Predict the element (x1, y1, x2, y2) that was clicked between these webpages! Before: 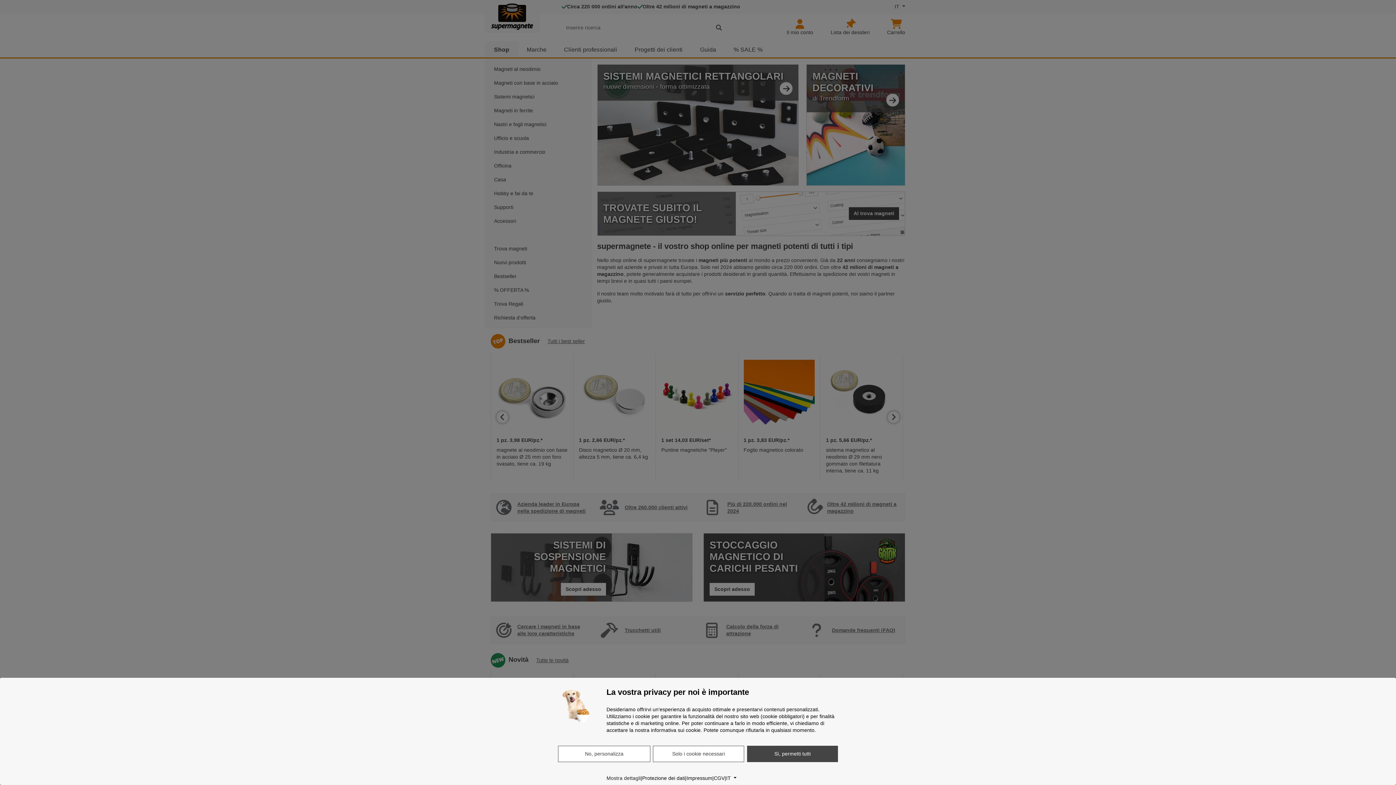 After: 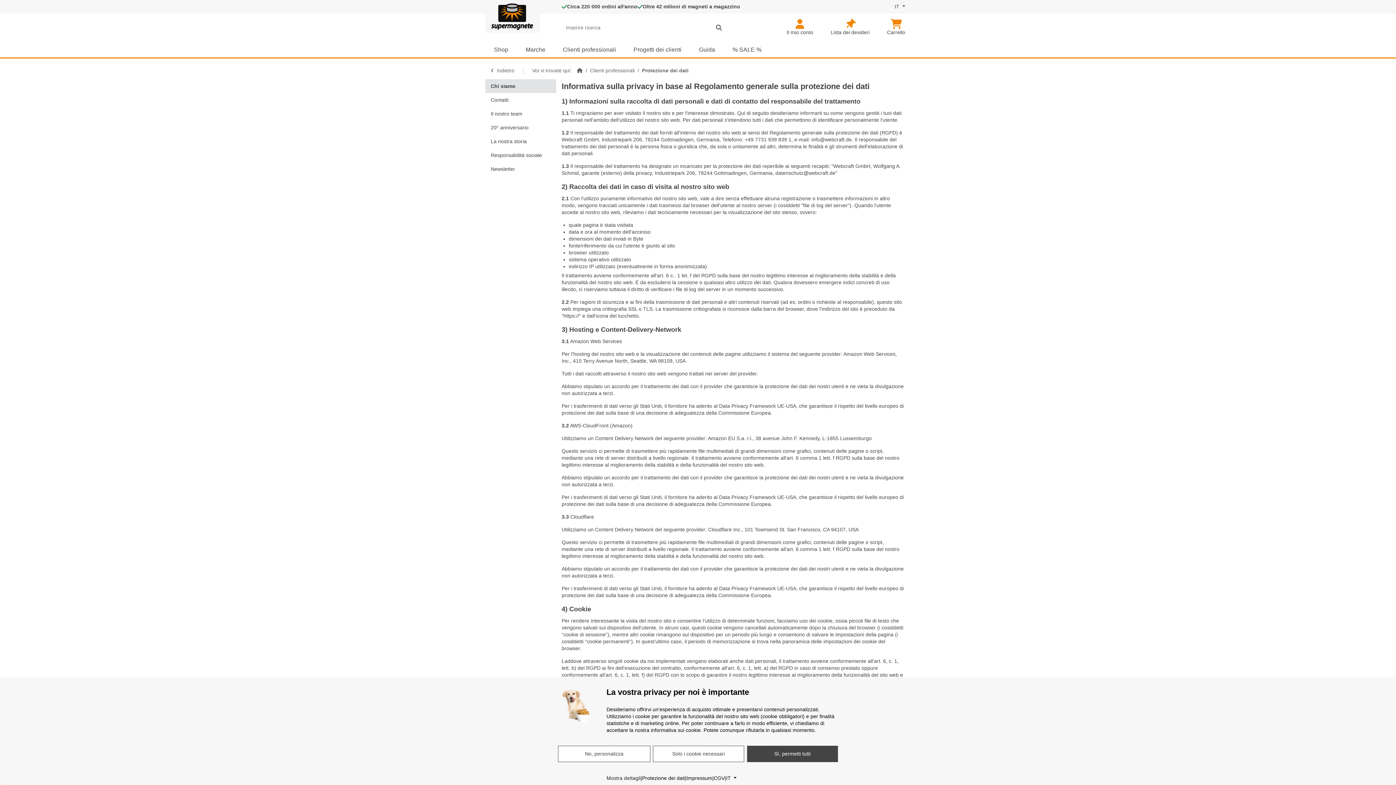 Action: label: Protezione dei dati bbox: (642, 775, 685, 782)